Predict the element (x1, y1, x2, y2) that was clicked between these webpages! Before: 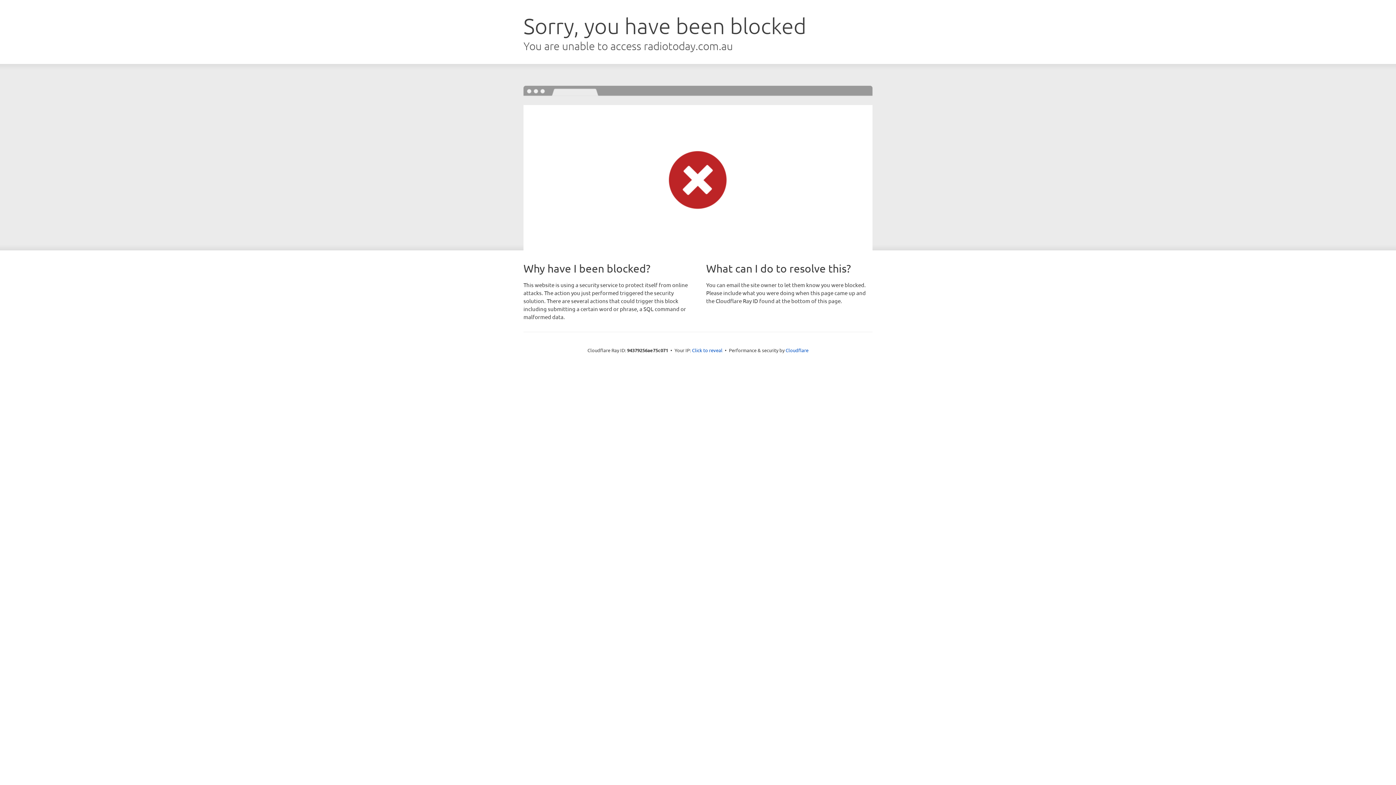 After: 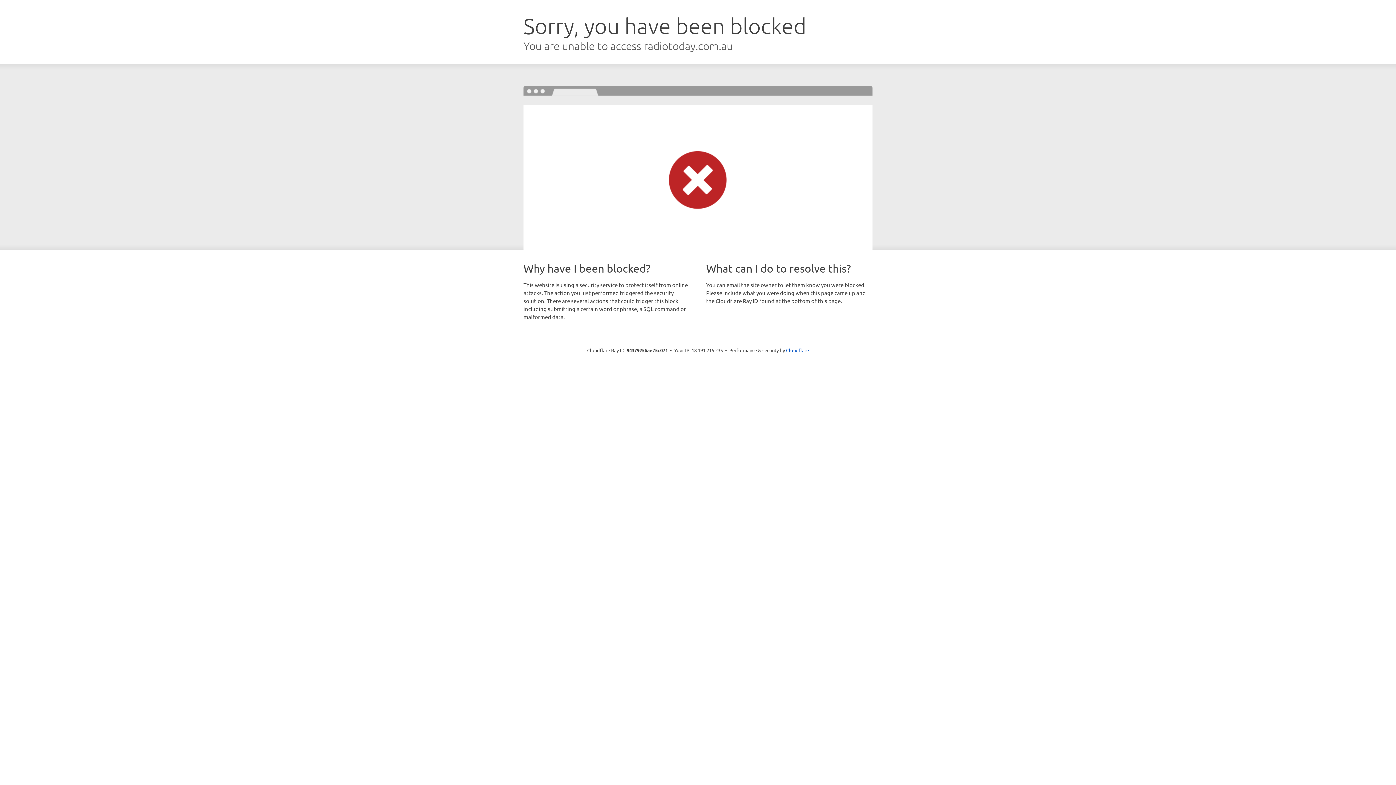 Action: label: Click to reveal bbox: (692, 346, 722, 353)